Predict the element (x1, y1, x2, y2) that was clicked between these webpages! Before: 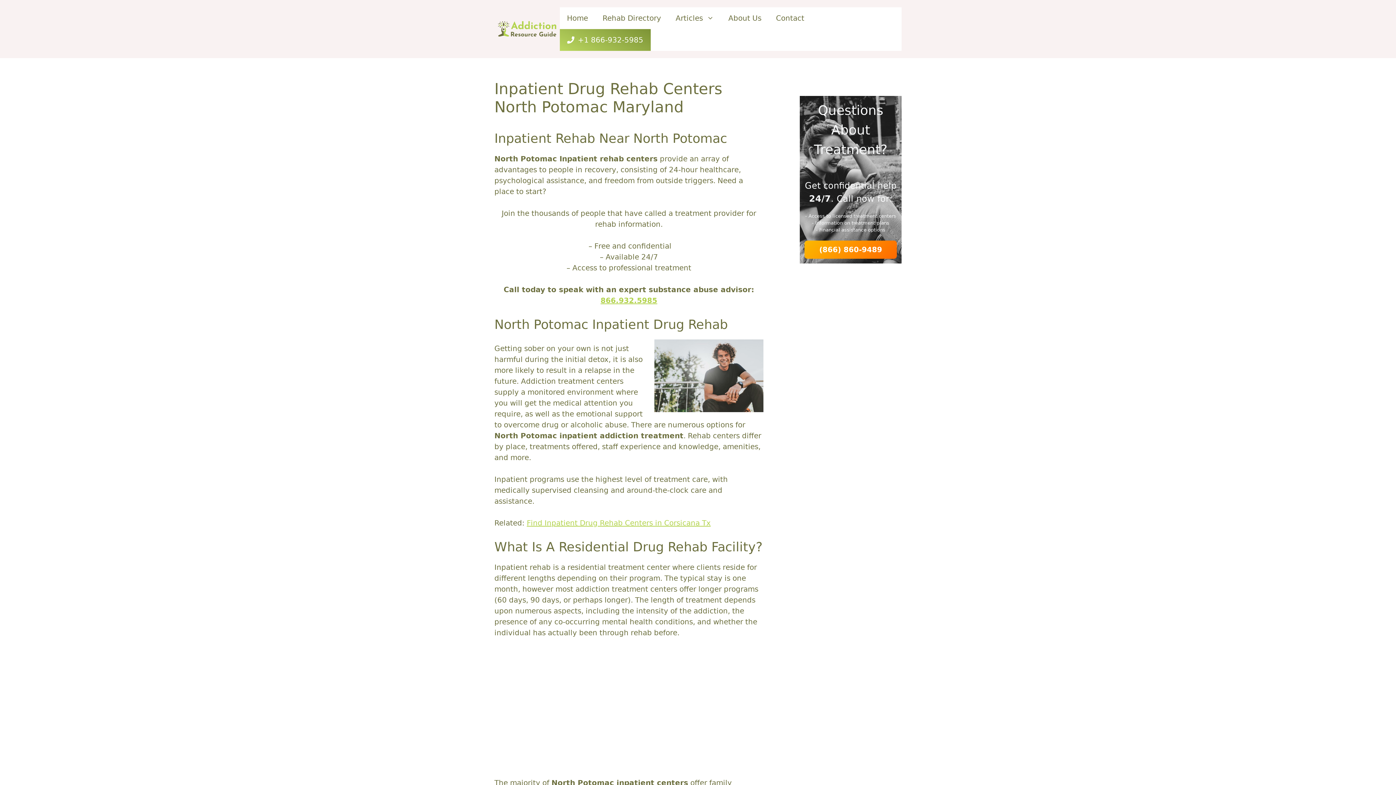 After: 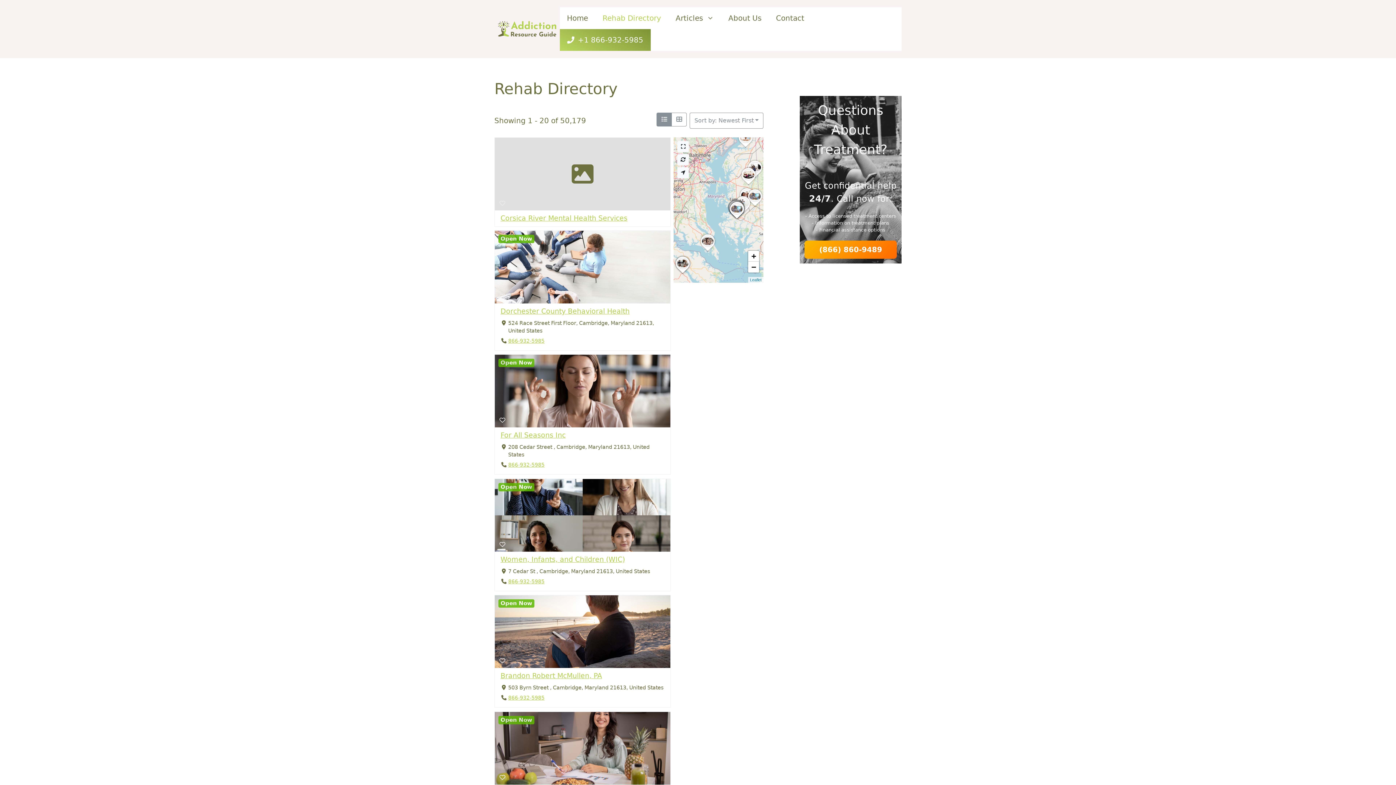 Action: bbox: (595, 7, 668, 29) label: Rehab Directory